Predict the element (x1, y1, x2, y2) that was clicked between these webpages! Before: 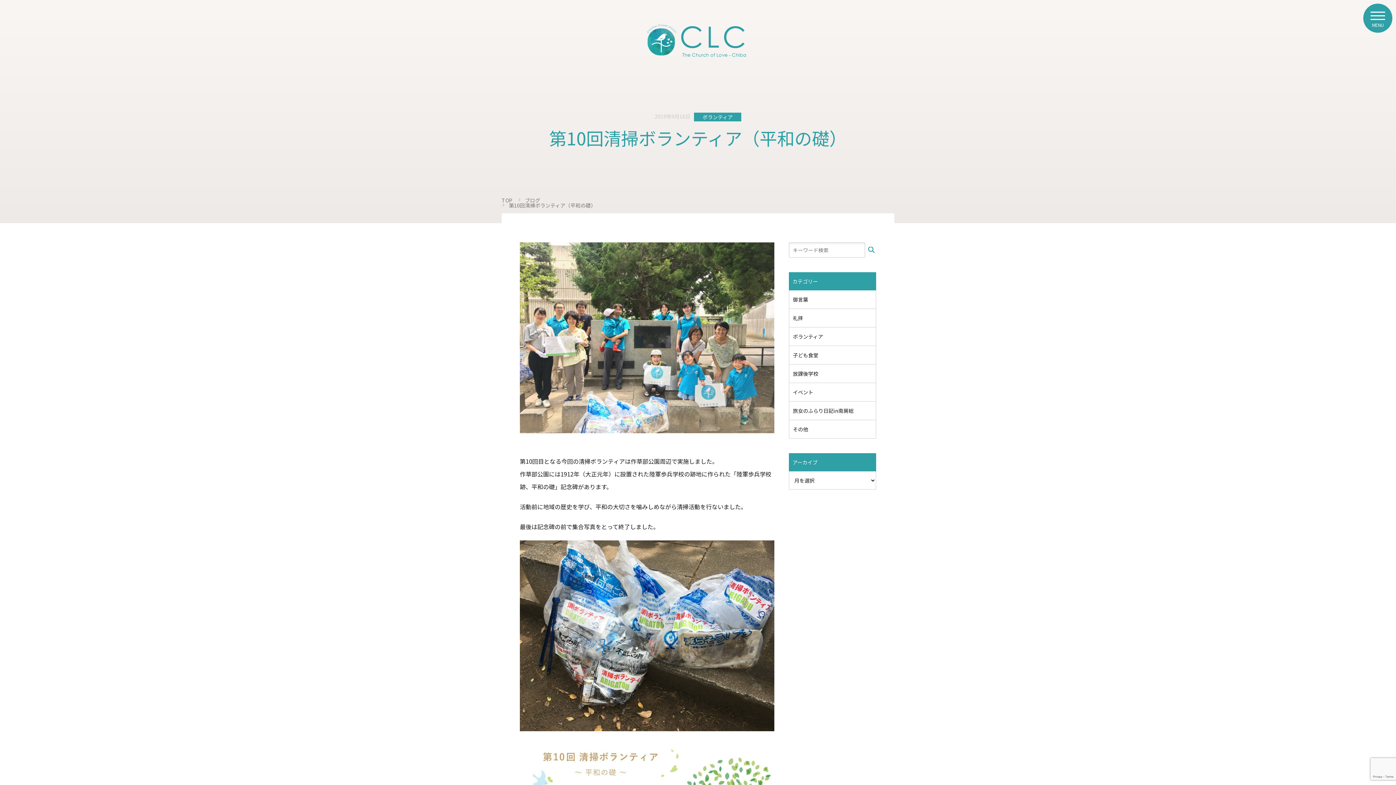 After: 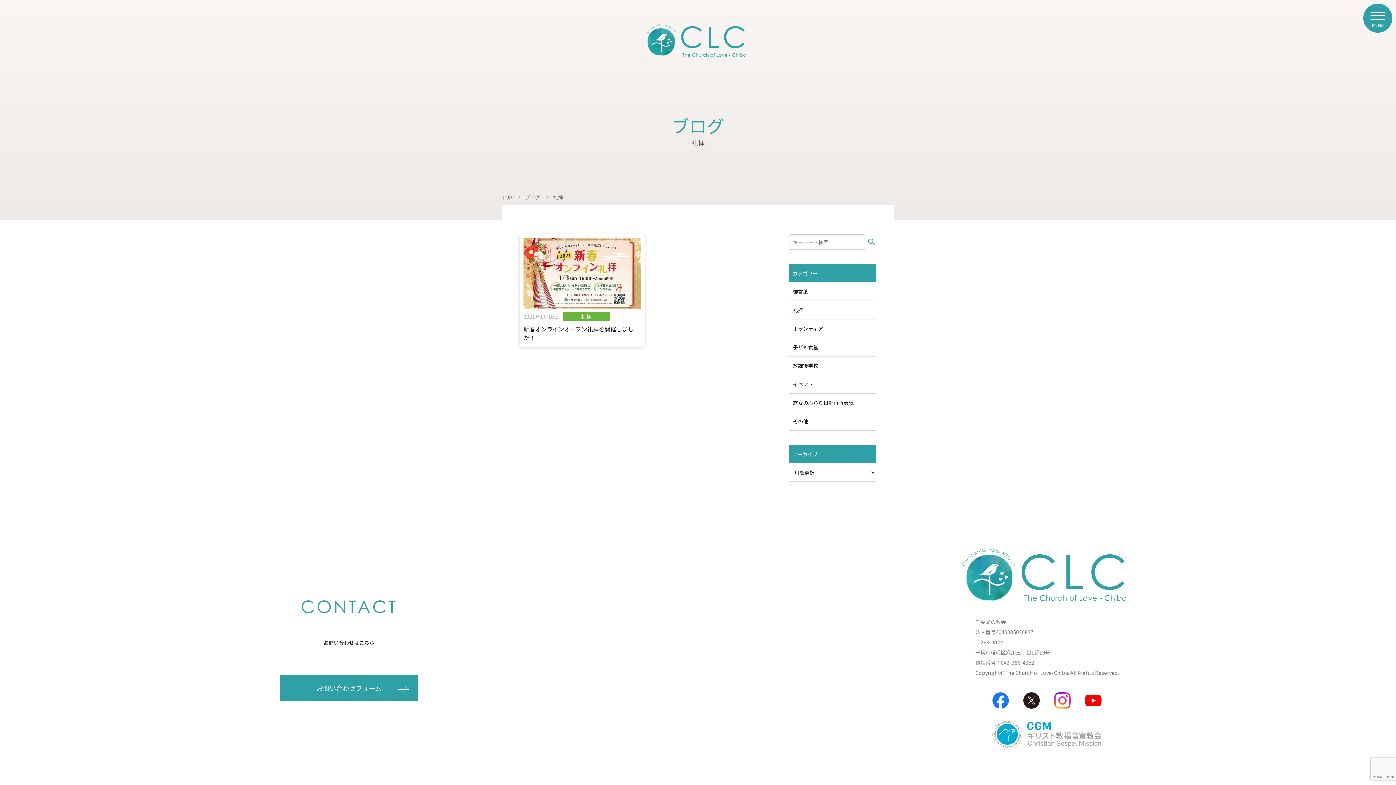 Action: label: 礼拝 bbox: (789, 309, 876, 327)